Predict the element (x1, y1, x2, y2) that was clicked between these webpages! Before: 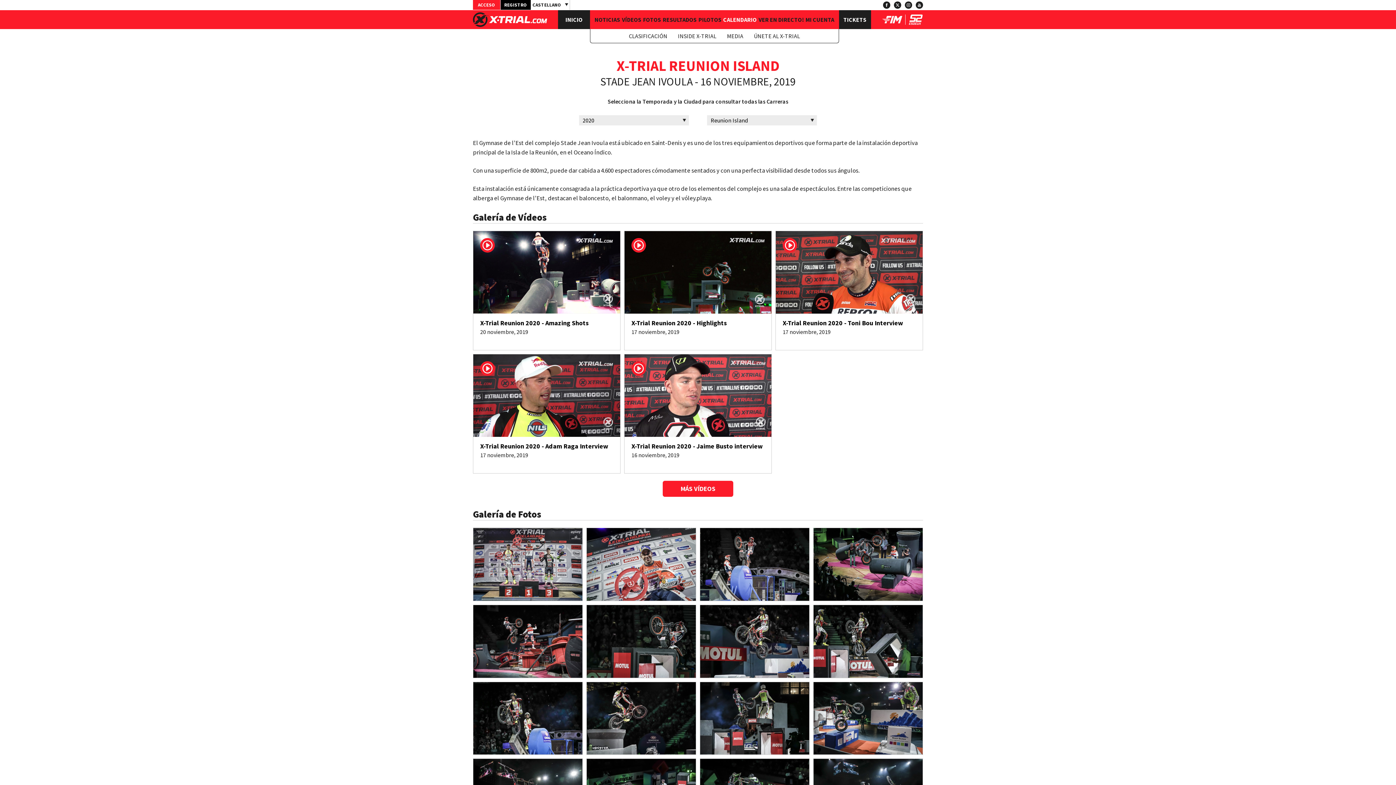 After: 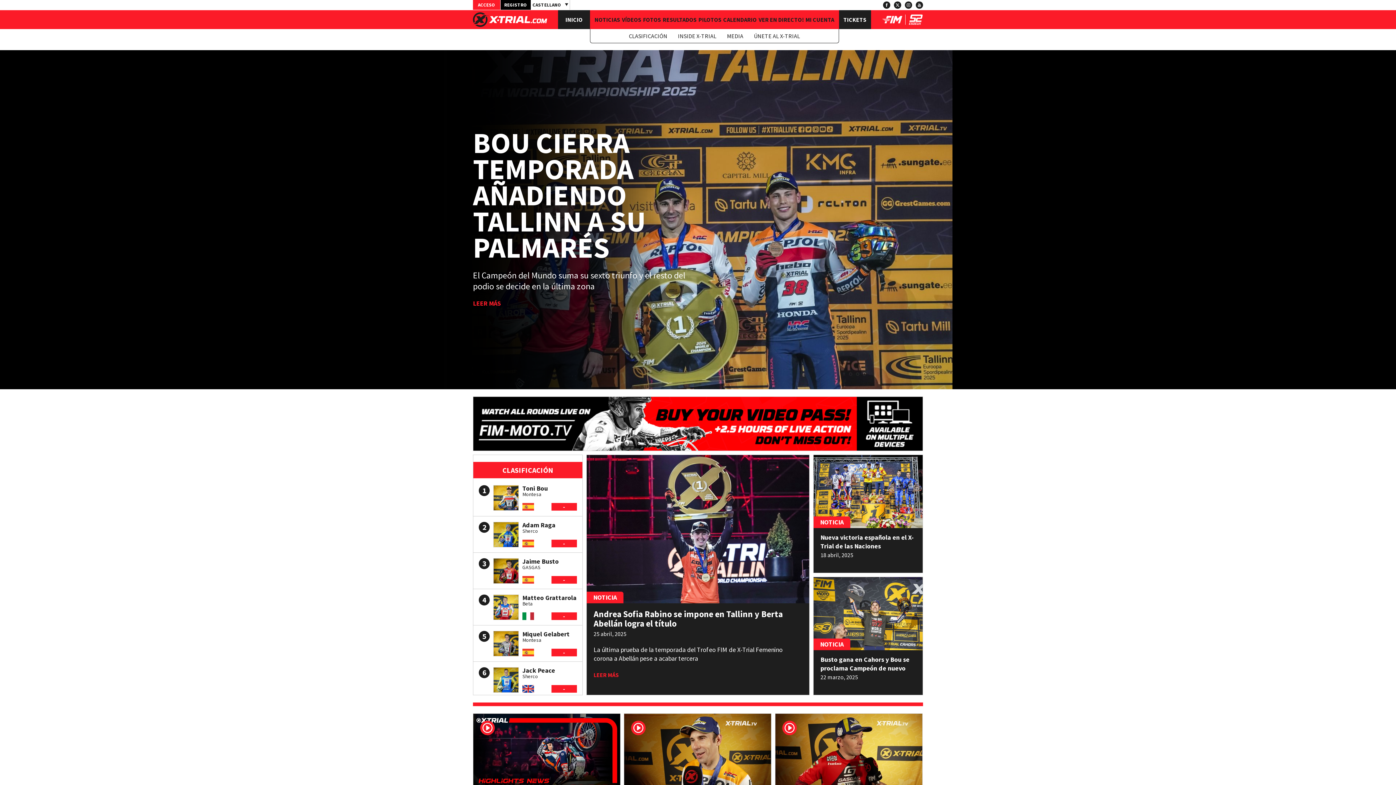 Action: bbox: (473, 21, 547, 28)